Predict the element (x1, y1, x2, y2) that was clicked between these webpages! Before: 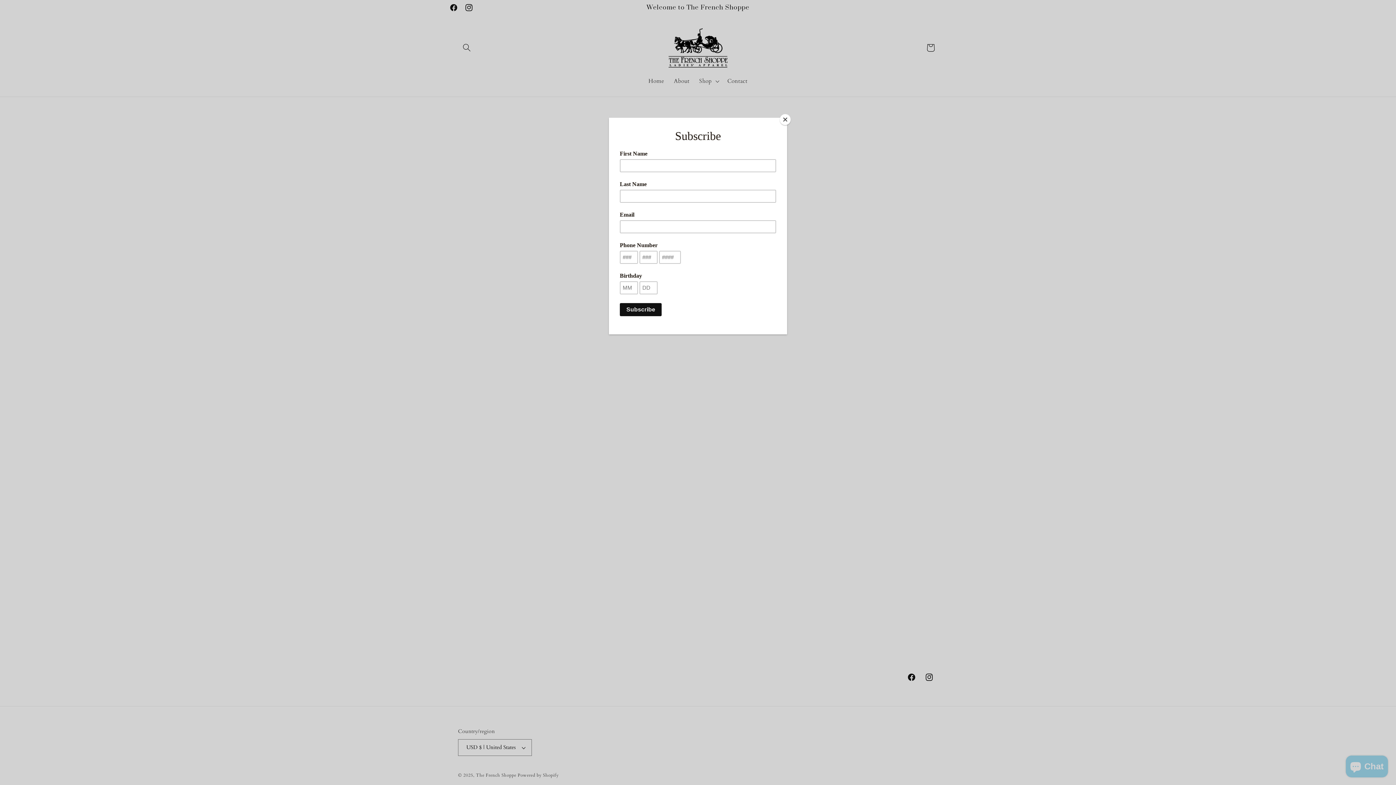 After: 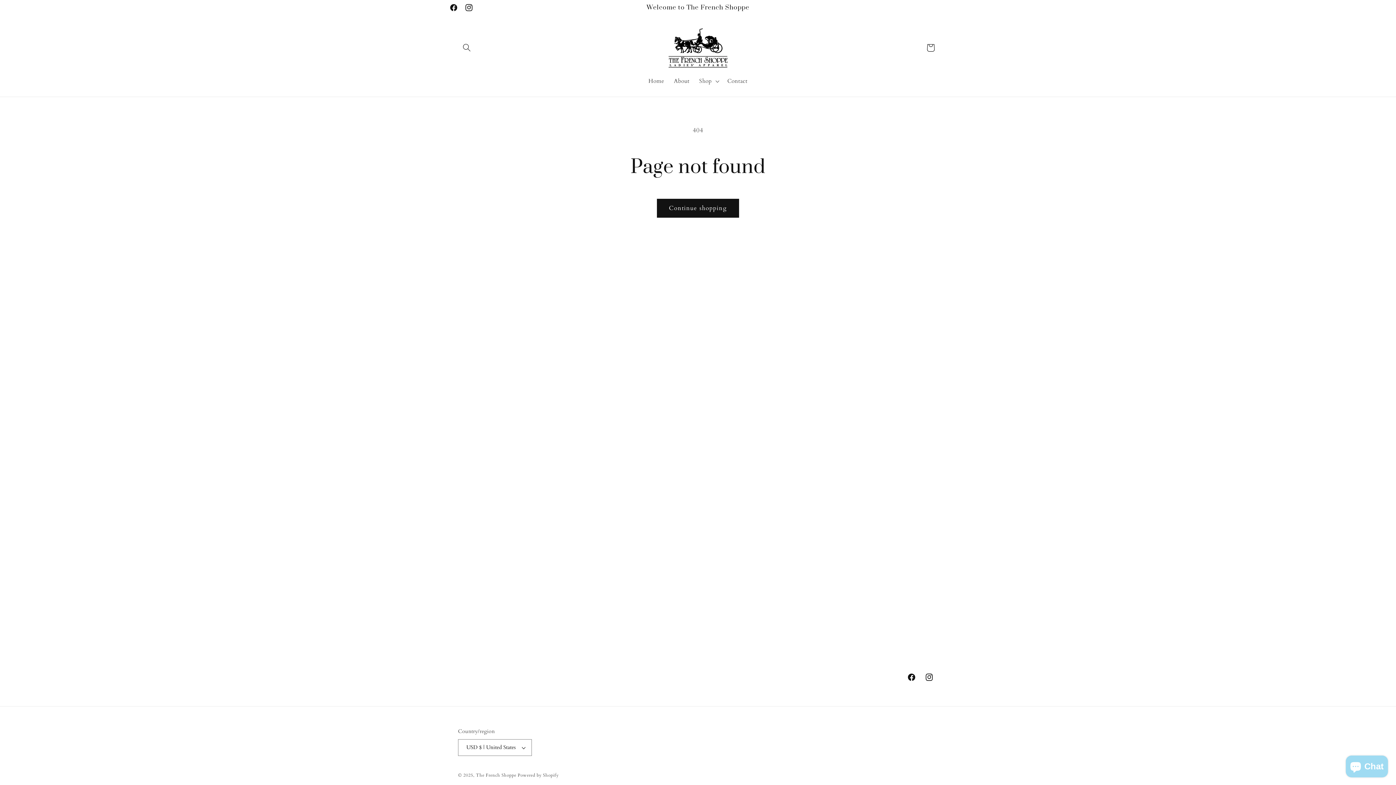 Action: bbox: (780, 114, 790, 125) label: Close